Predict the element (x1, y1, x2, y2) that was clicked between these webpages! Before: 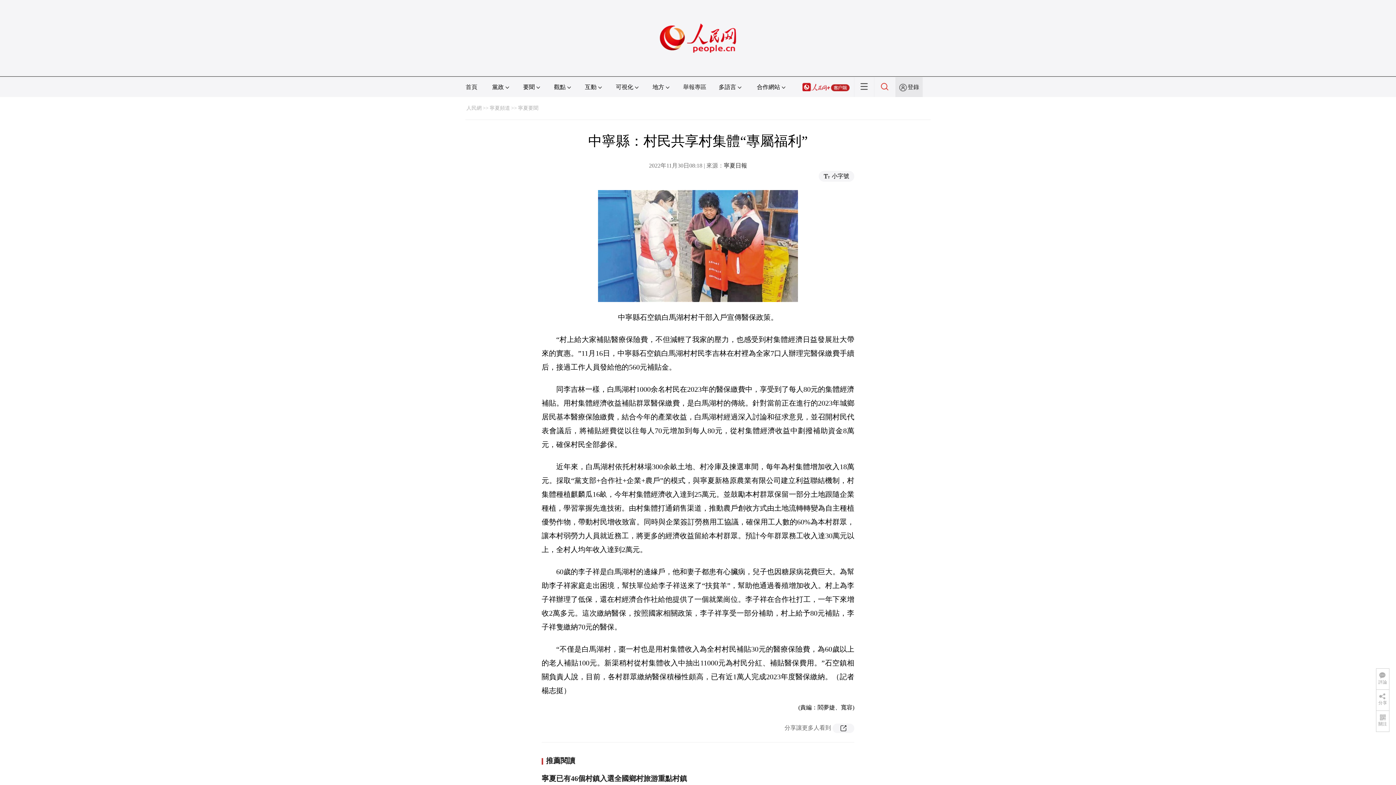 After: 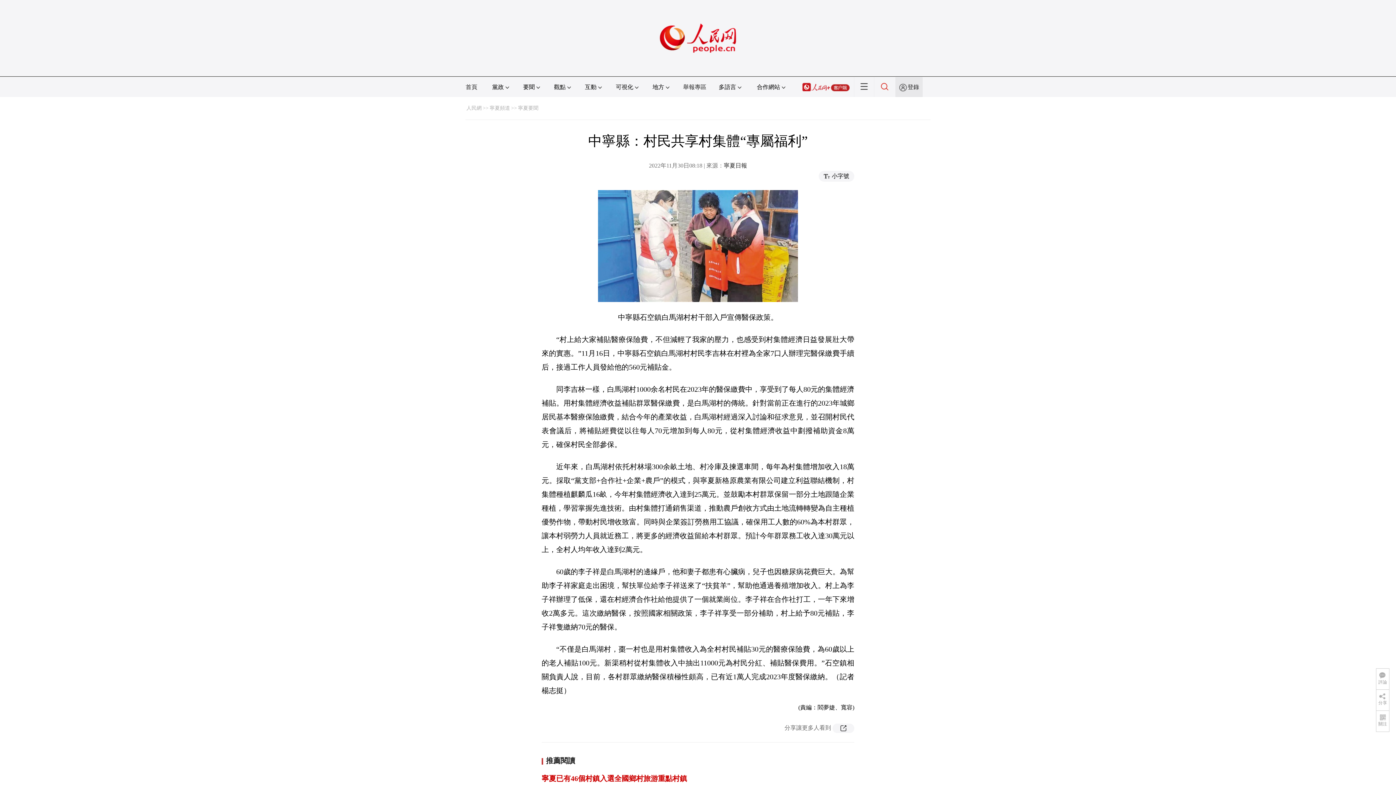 Action: bbox: (541, 775, 687, 783) label: 寧夏已有46個村鎮入選全國鄉村旅游重點村鎮